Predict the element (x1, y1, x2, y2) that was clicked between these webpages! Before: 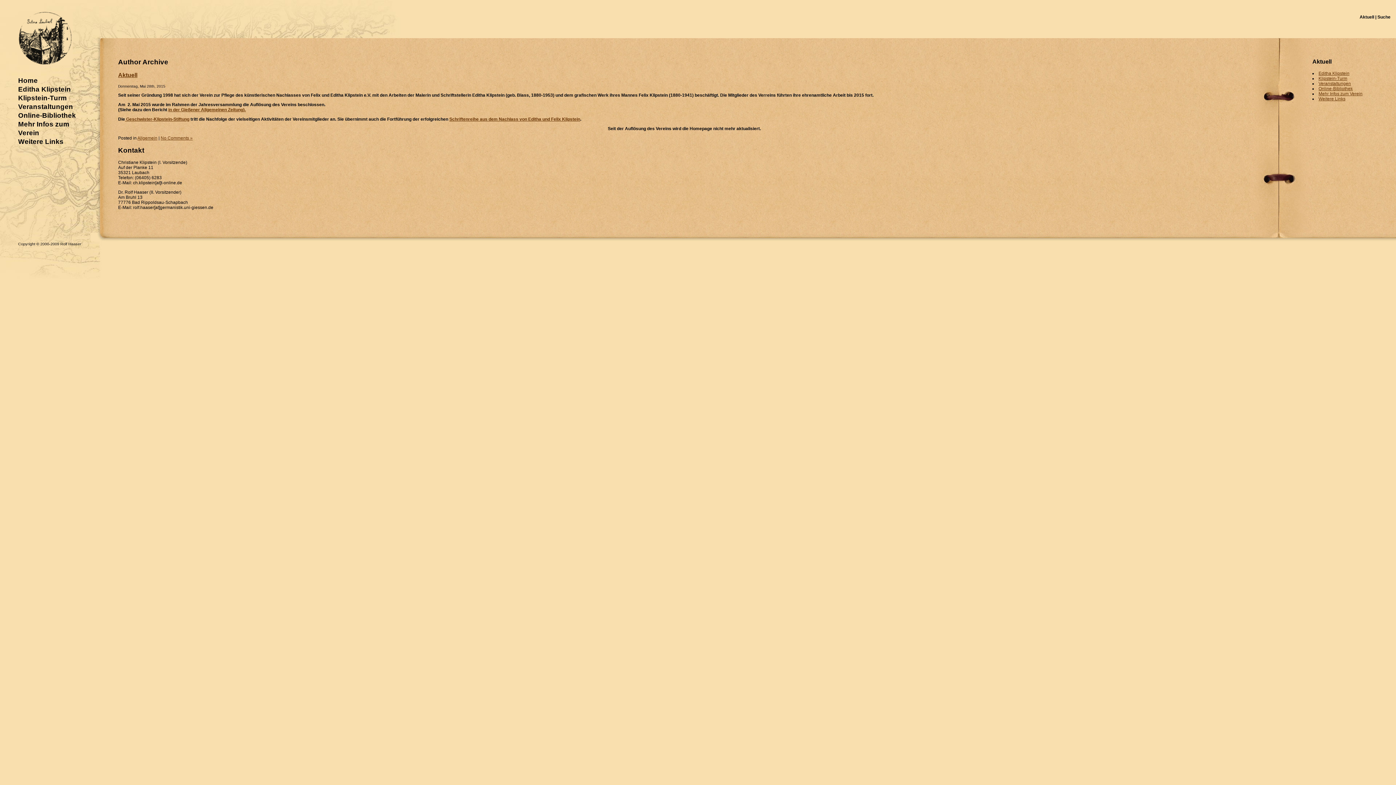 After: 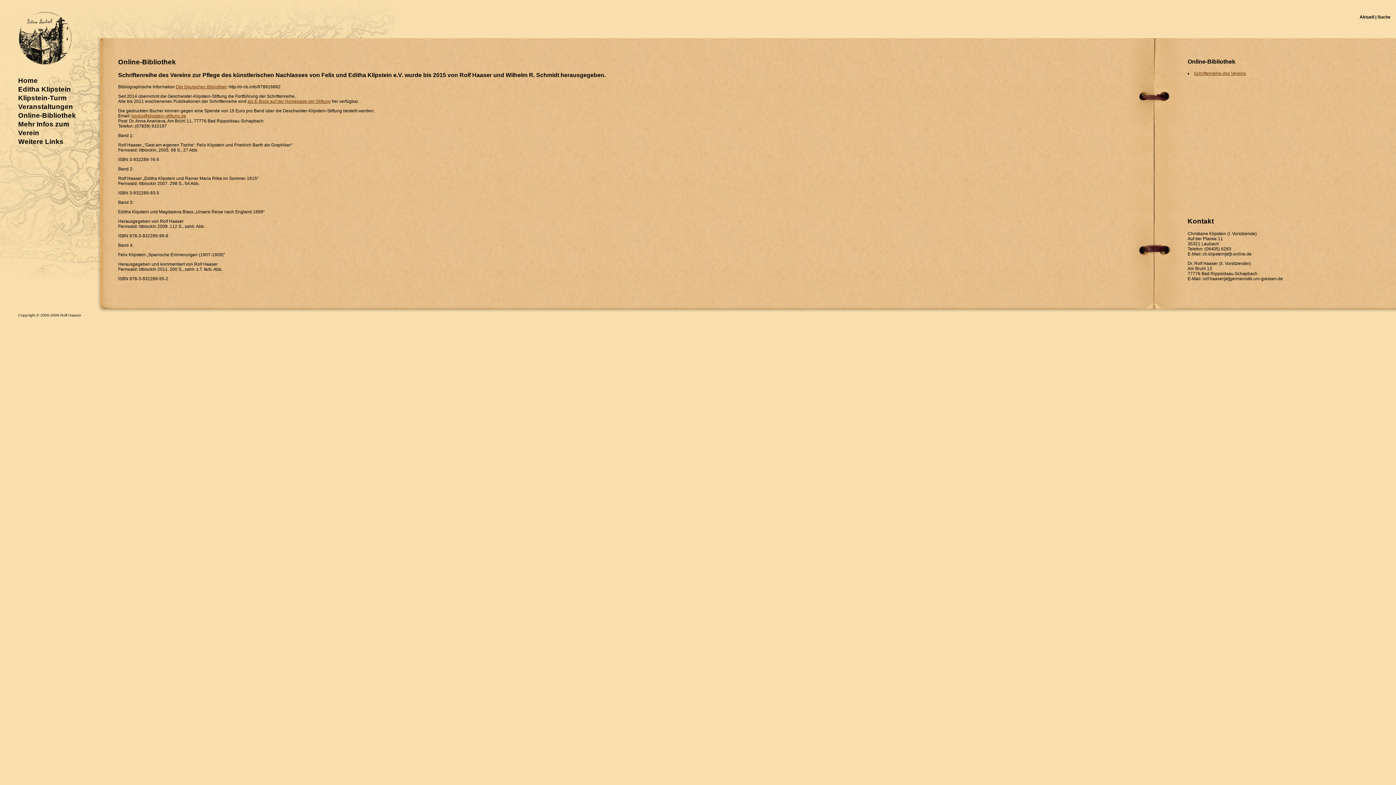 Action: bbox: (1318, 86, 1353, 91) label: Online-Bibliothek